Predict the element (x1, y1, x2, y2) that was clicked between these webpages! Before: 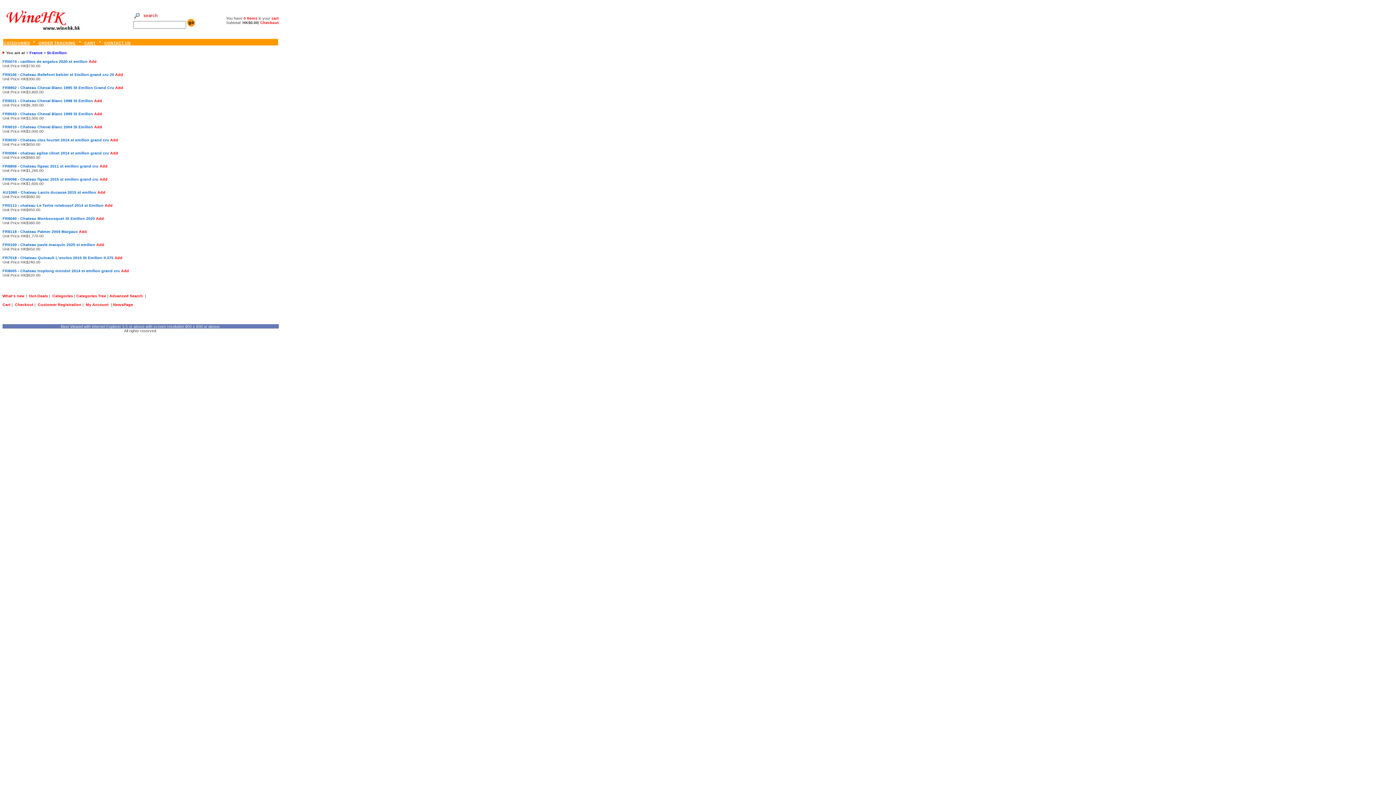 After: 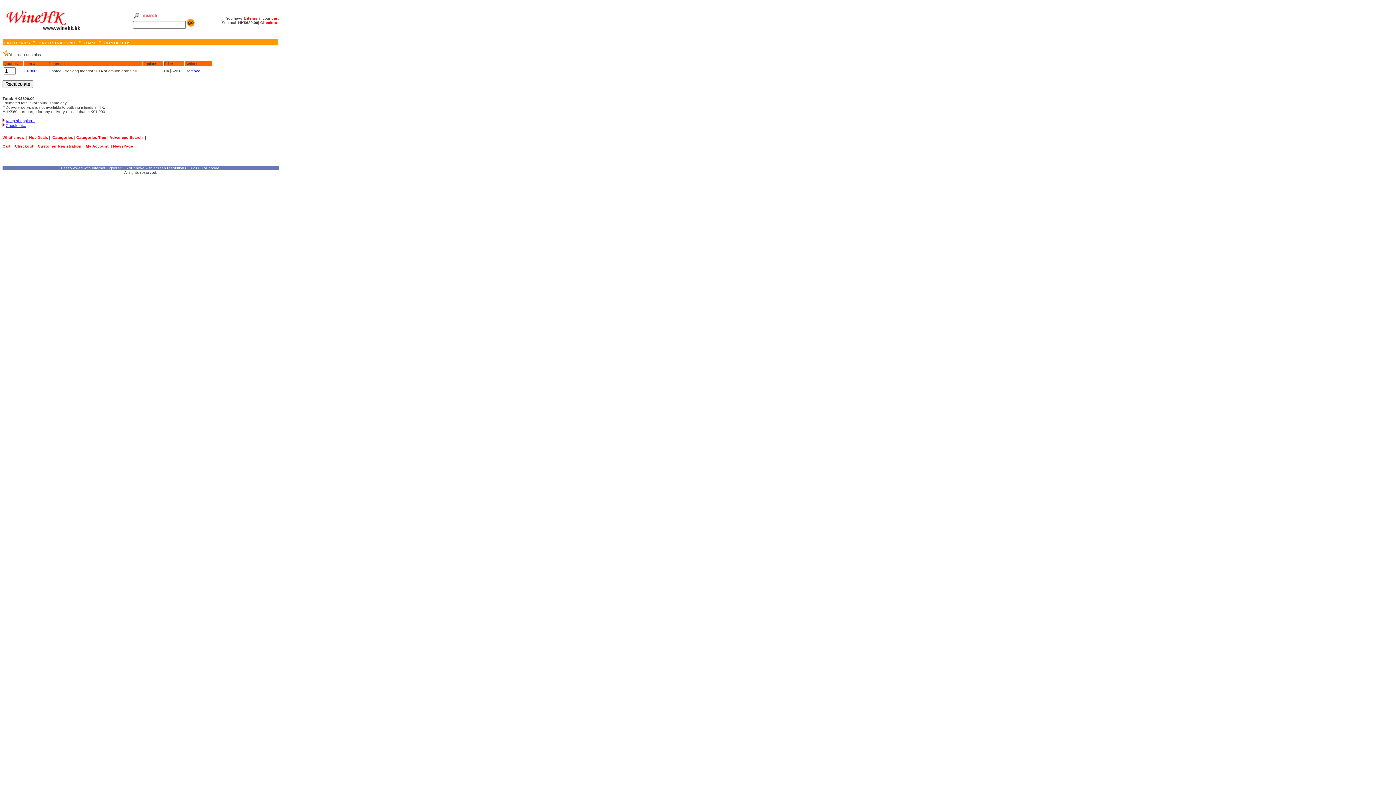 Action: bbox: (121, 268, 129, 273) label: Add